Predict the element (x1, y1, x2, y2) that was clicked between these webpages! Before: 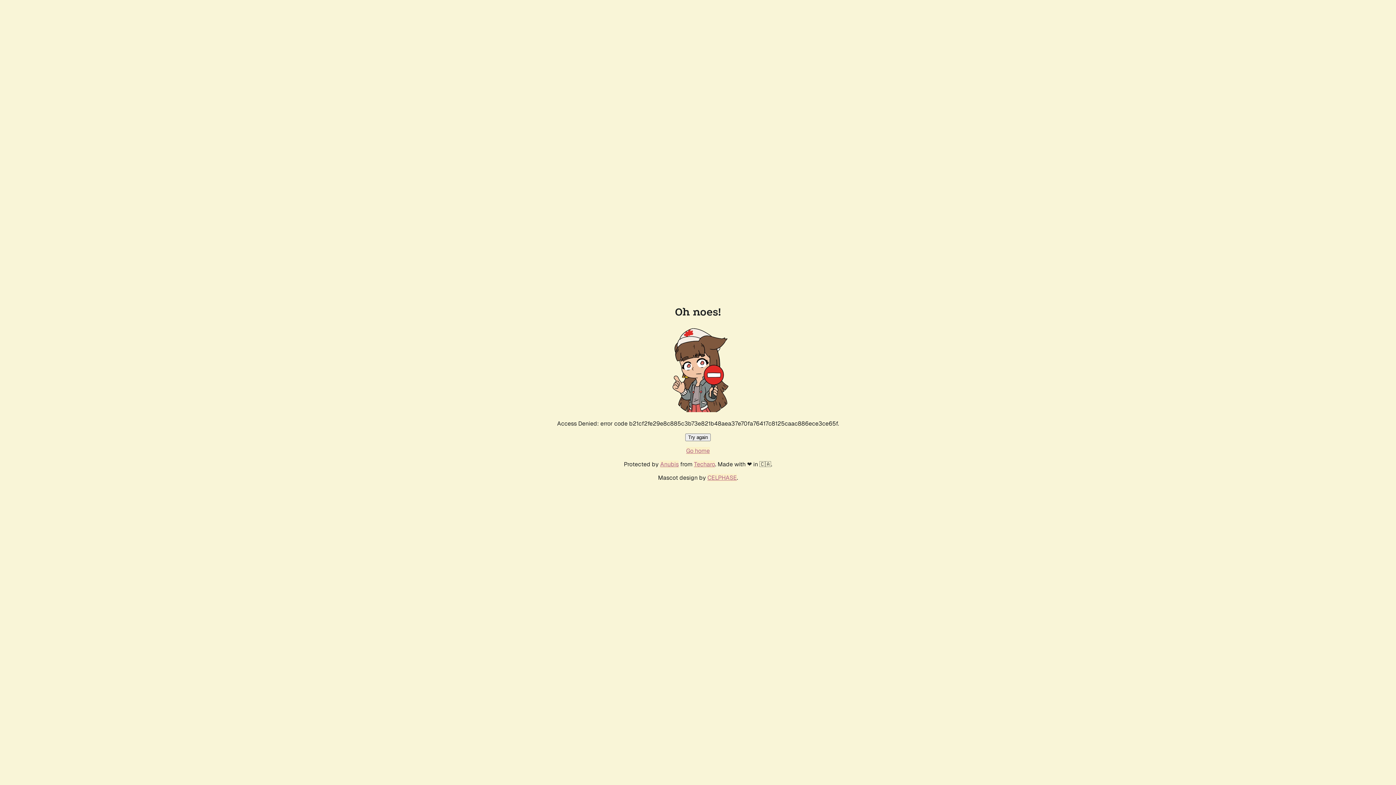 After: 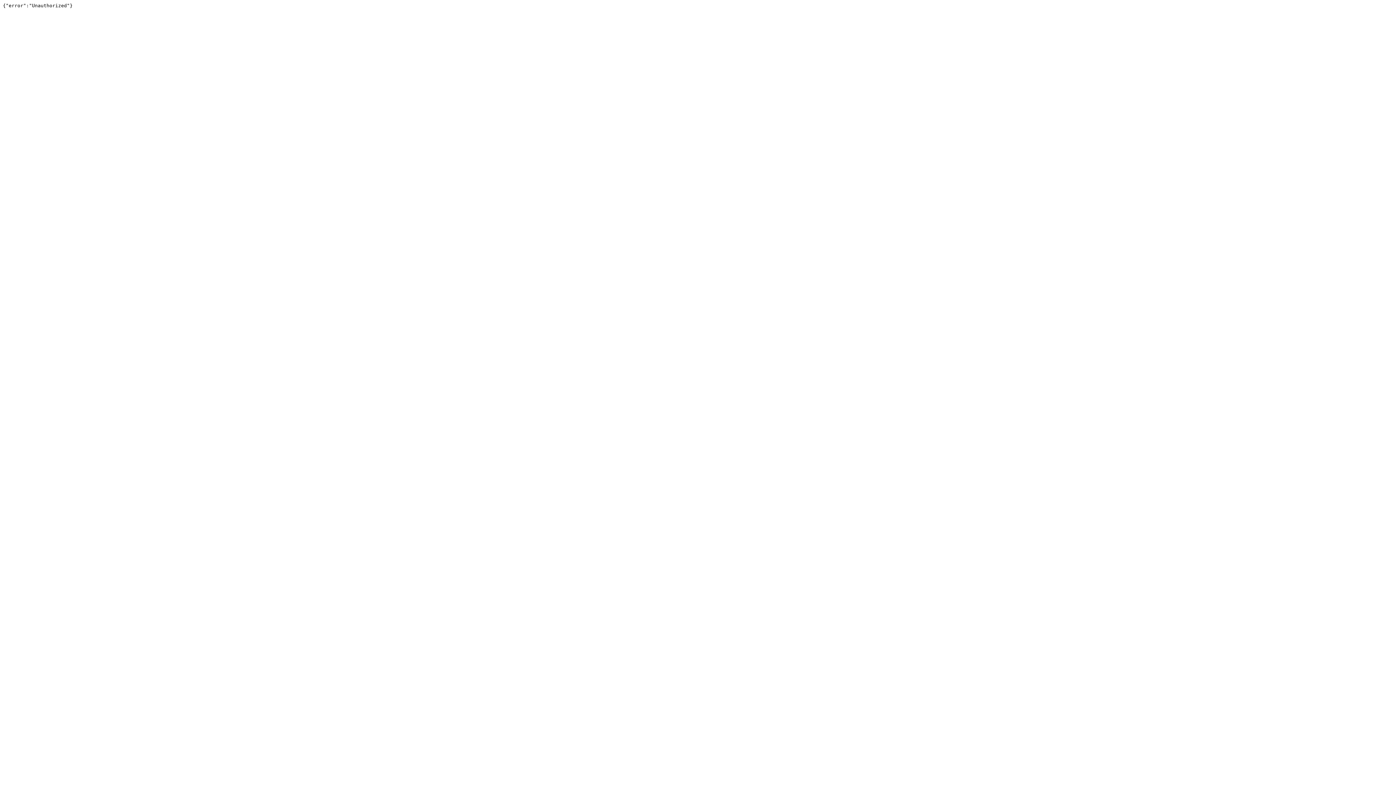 Action: bbox: (694, 460, 715, 468) label: Techaro